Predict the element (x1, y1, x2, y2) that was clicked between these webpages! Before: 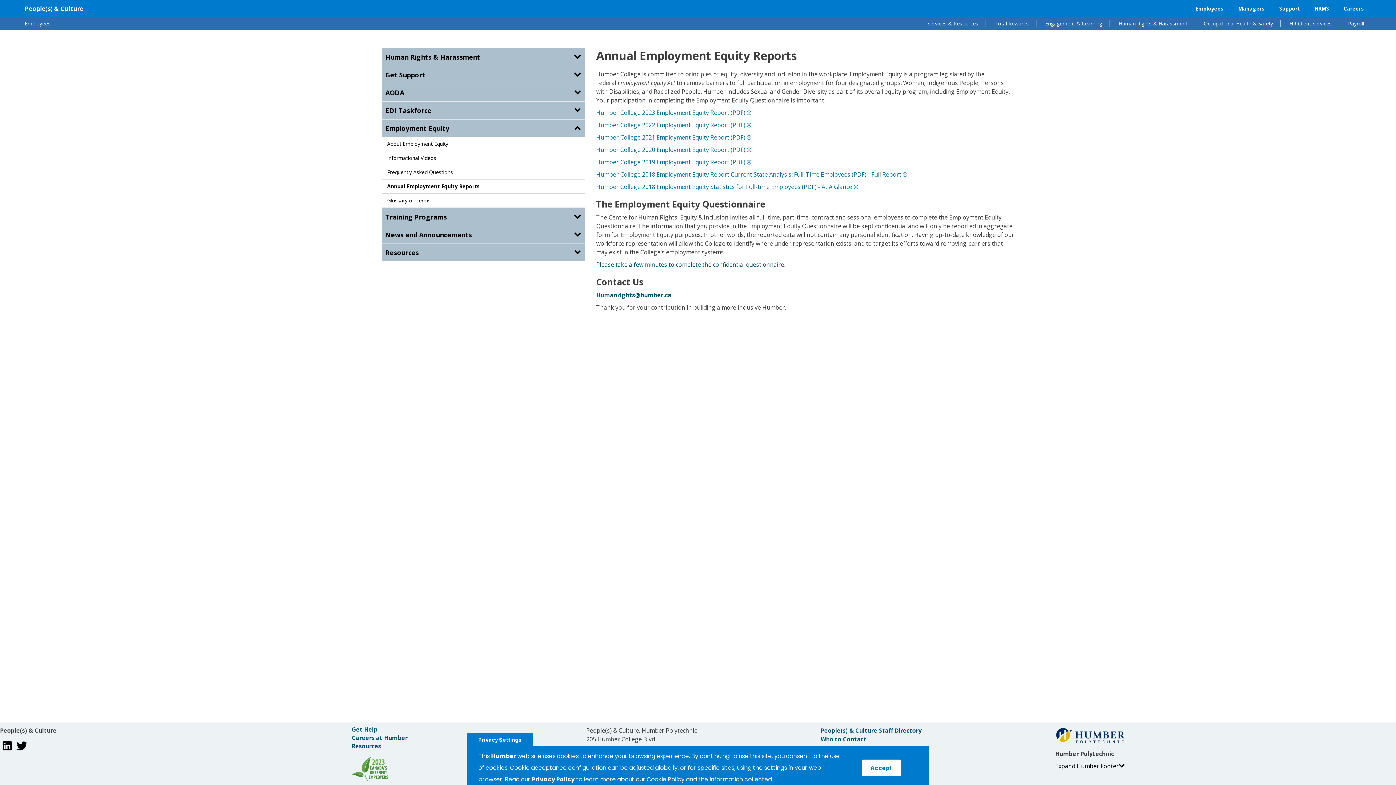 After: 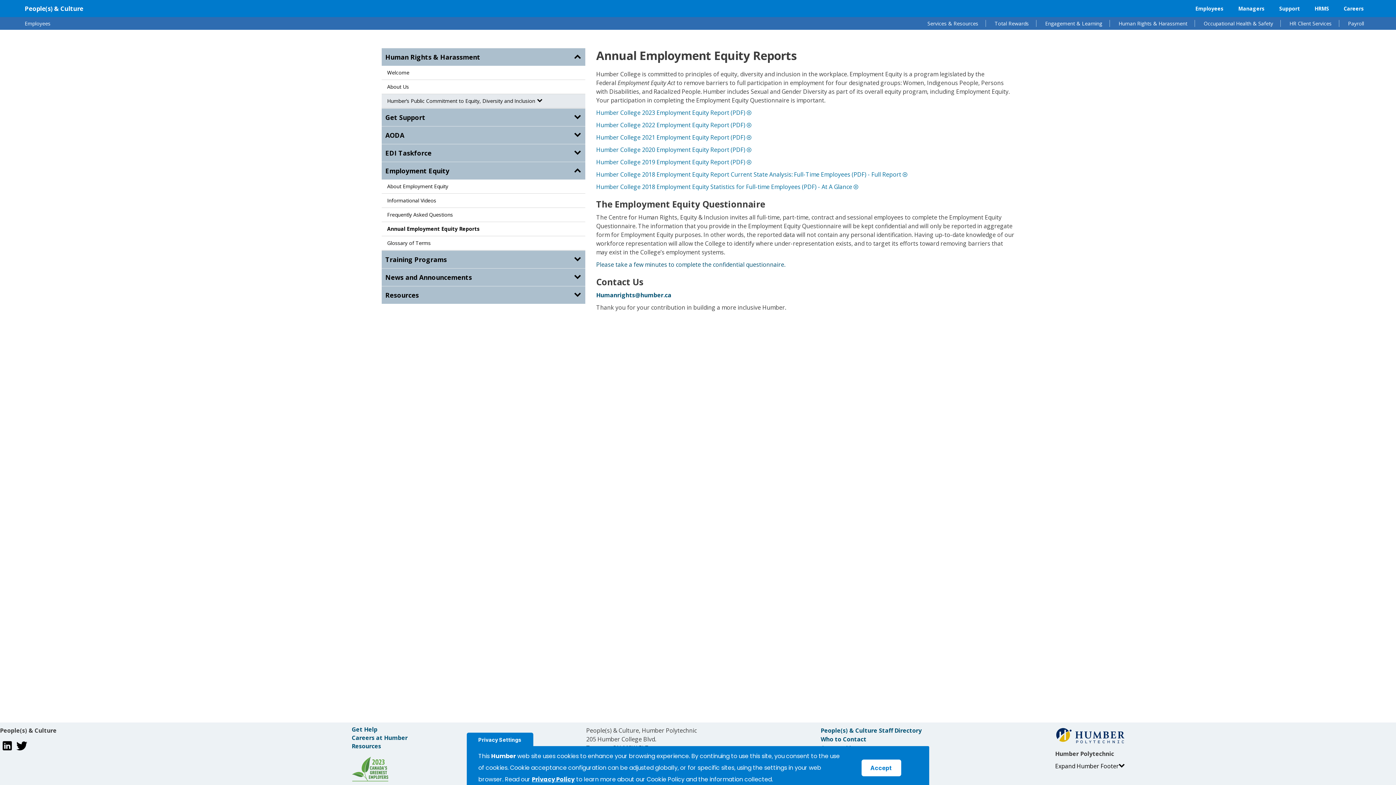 Action: label: Human Rights & Harassment bbox: (381, 48, 585, 65)